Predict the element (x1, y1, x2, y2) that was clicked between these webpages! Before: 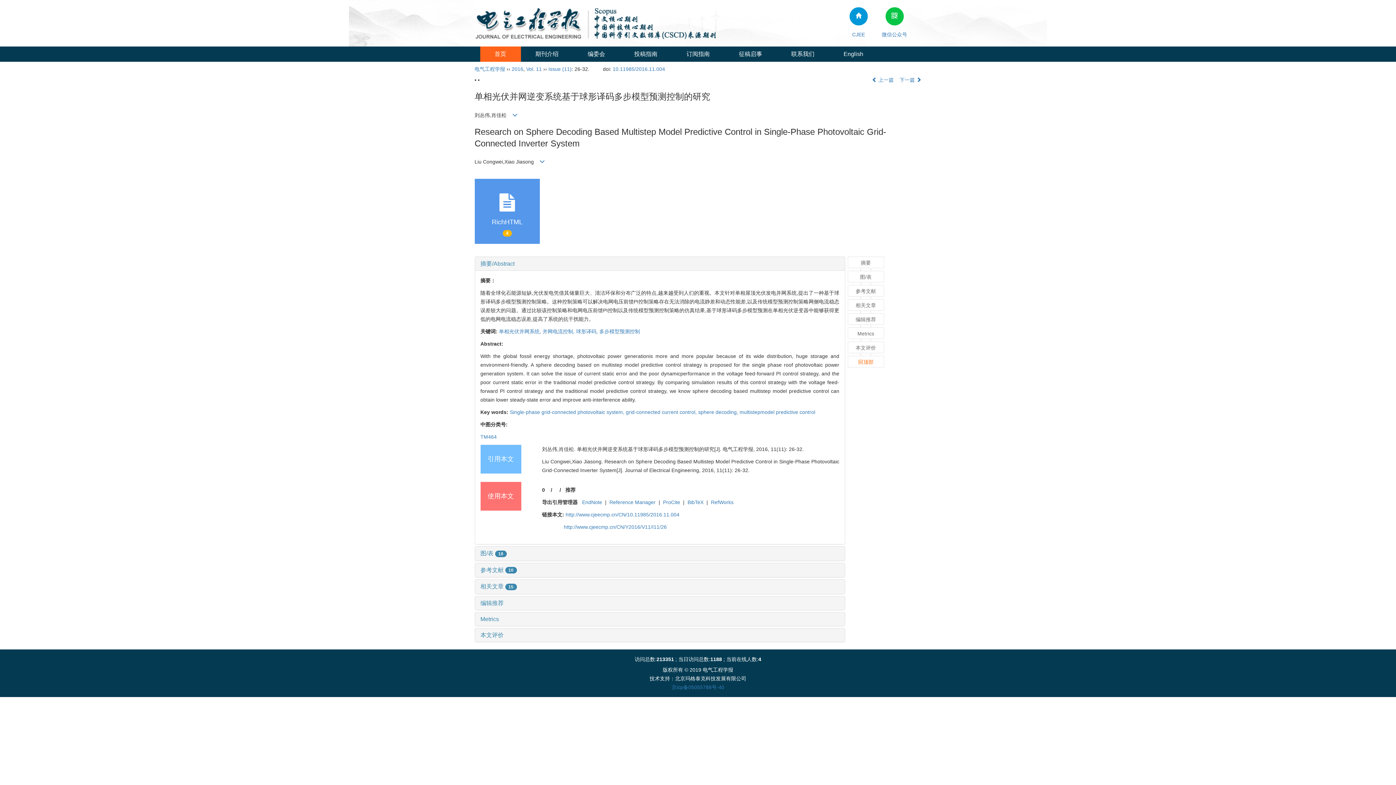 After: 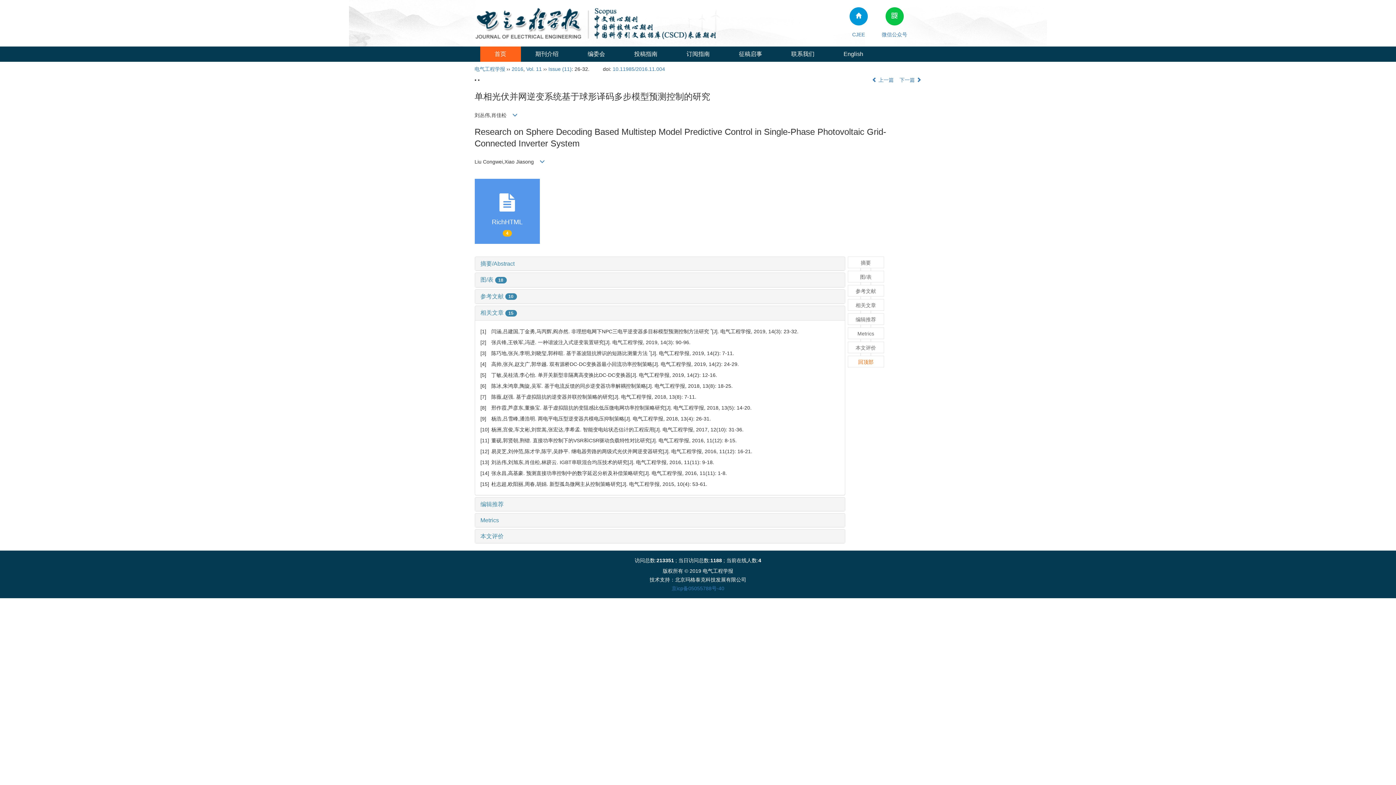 Action: bbox: (480, 583, 516, 589) label: 相关文章 15